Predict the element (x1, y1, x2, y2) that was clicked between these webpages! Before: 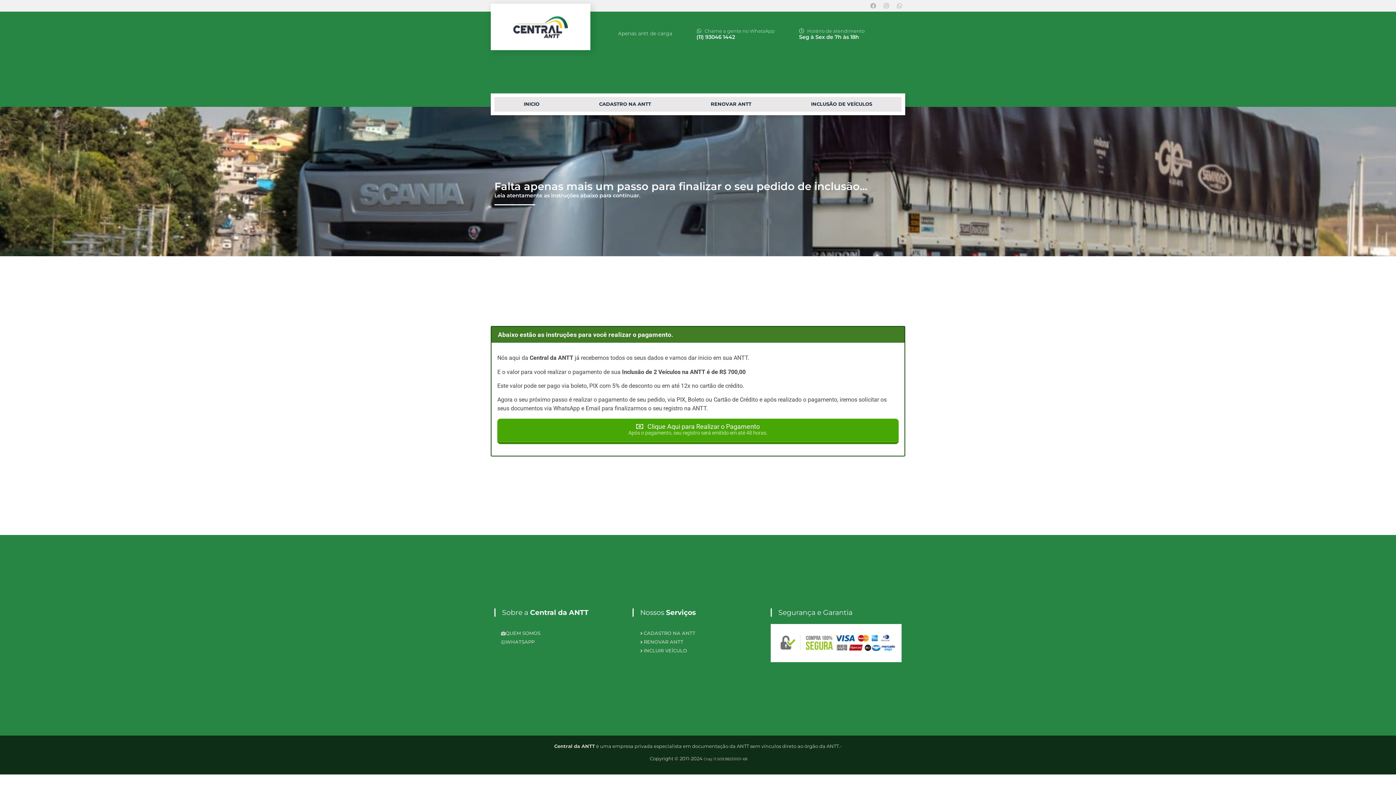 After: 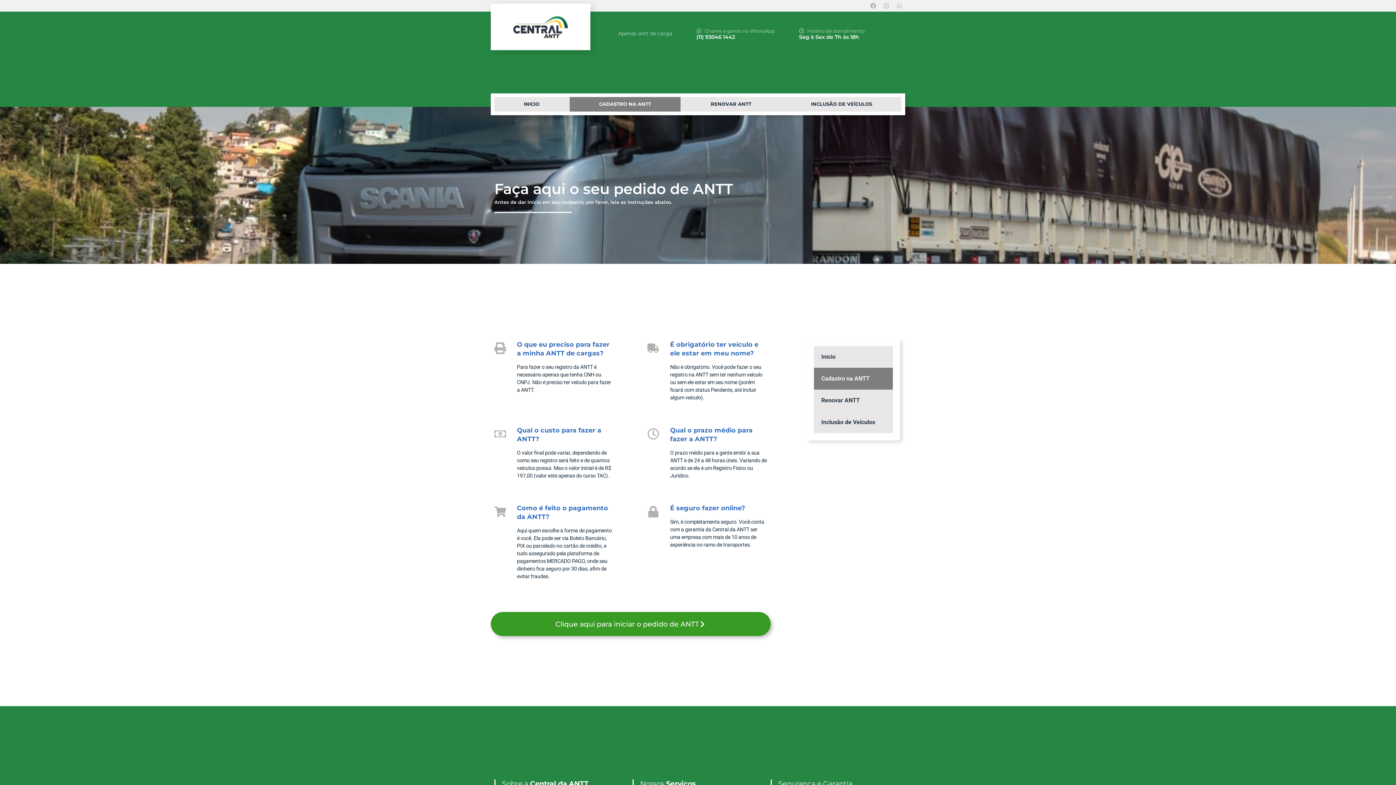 Action: label: CADASTRO NA ANTT bbox: (569, 97, 680, 111)